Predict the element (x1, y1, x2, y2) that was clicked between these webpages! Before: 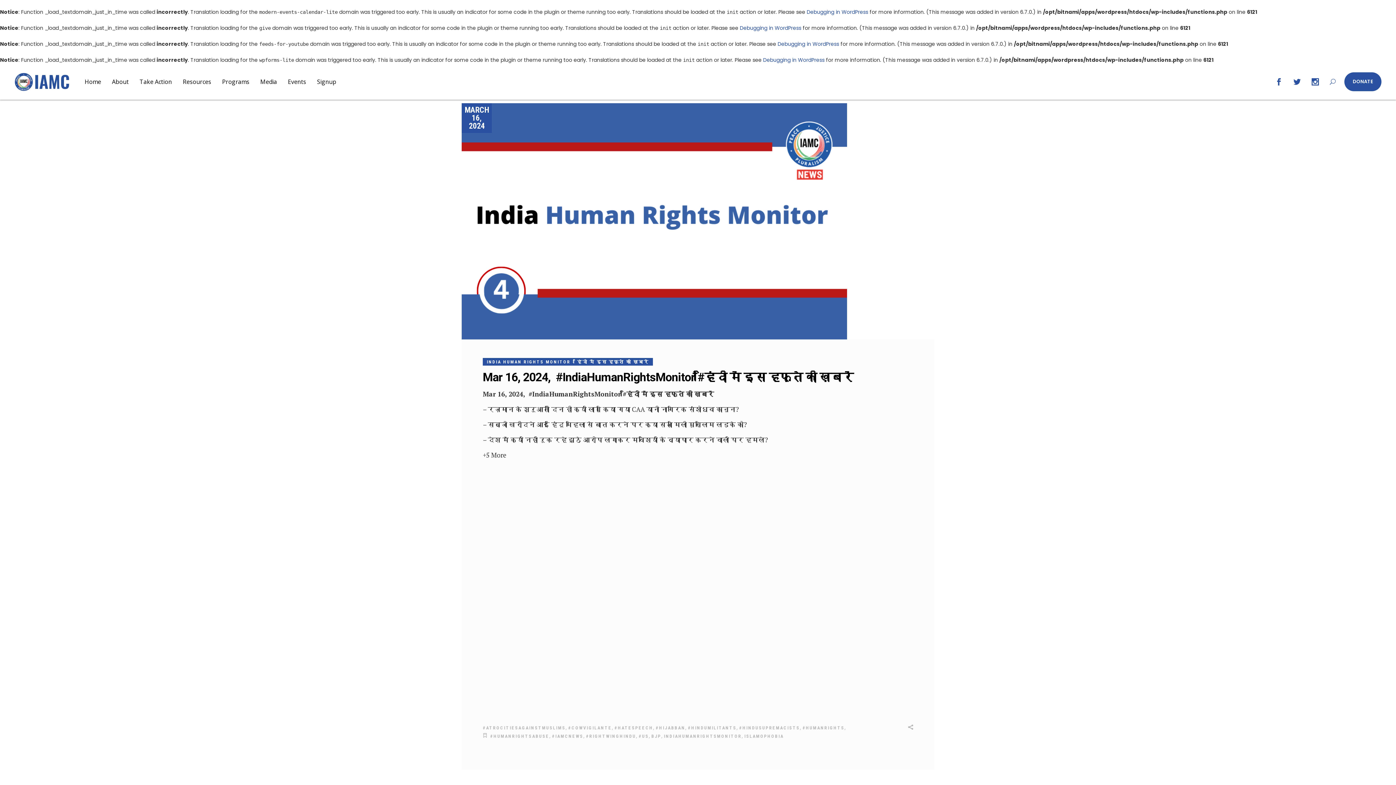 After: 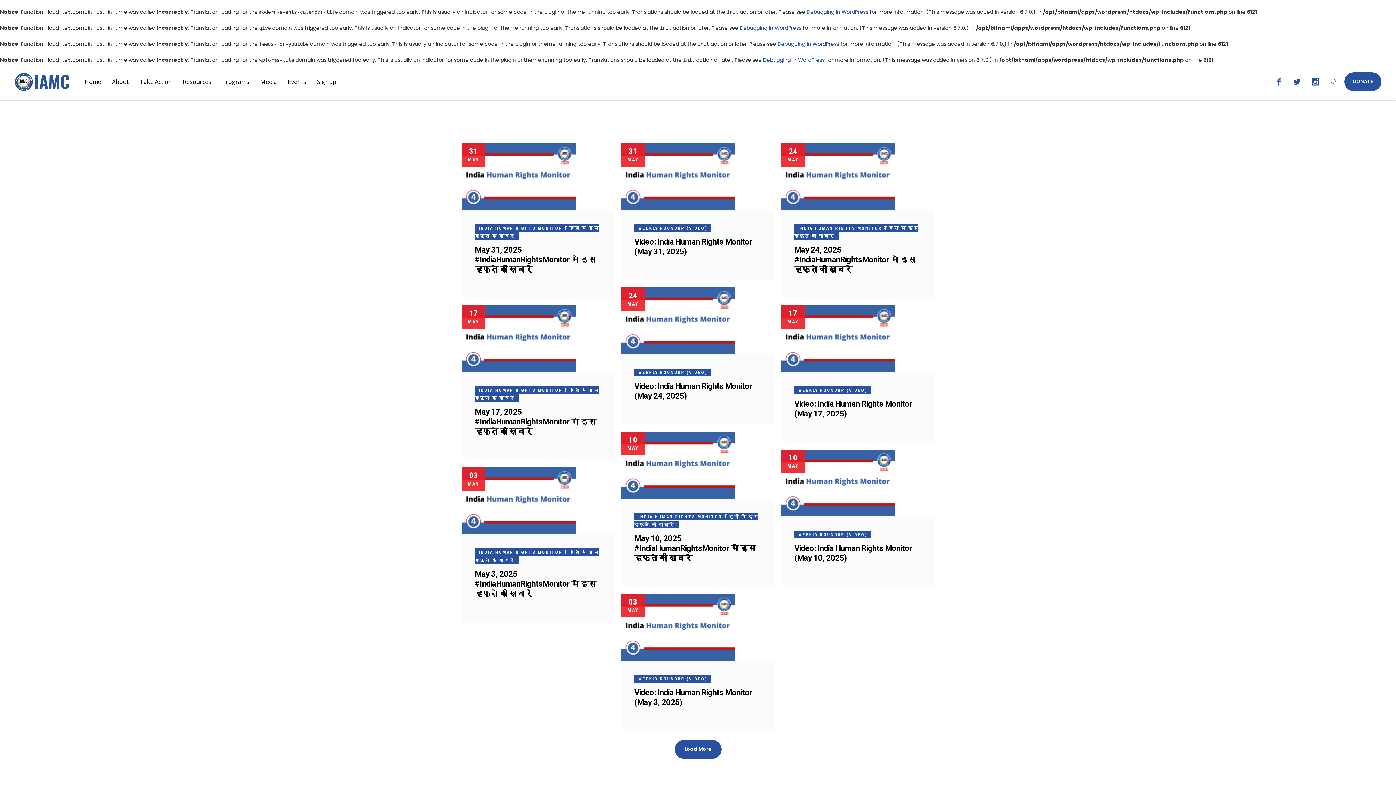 Action: bbox: (490, 734, 549, 739) label: #HUMANRIGHTSABUSE